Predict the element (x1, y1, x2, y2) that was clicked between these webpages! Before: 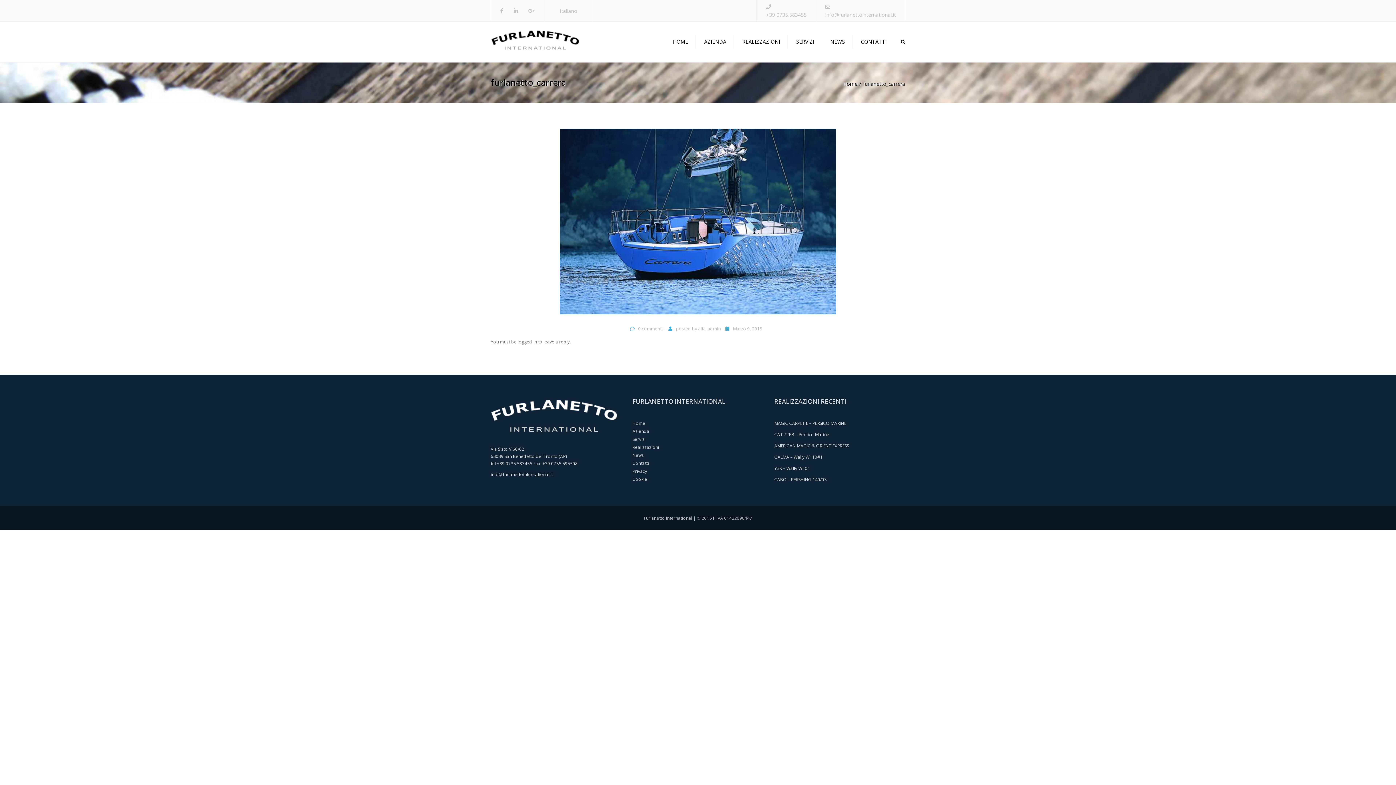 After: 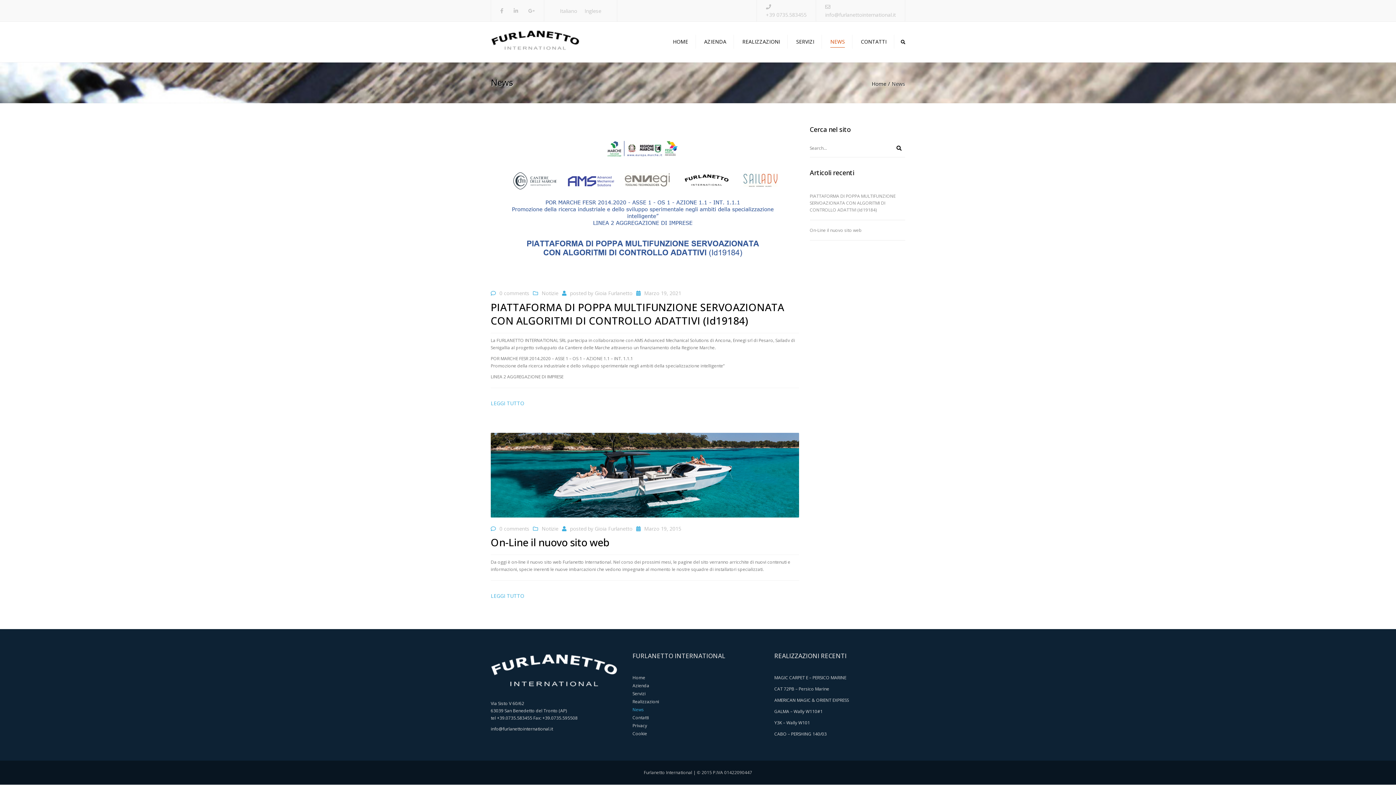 Action: label: NEWS bbox: (826, 34, 848, 49)